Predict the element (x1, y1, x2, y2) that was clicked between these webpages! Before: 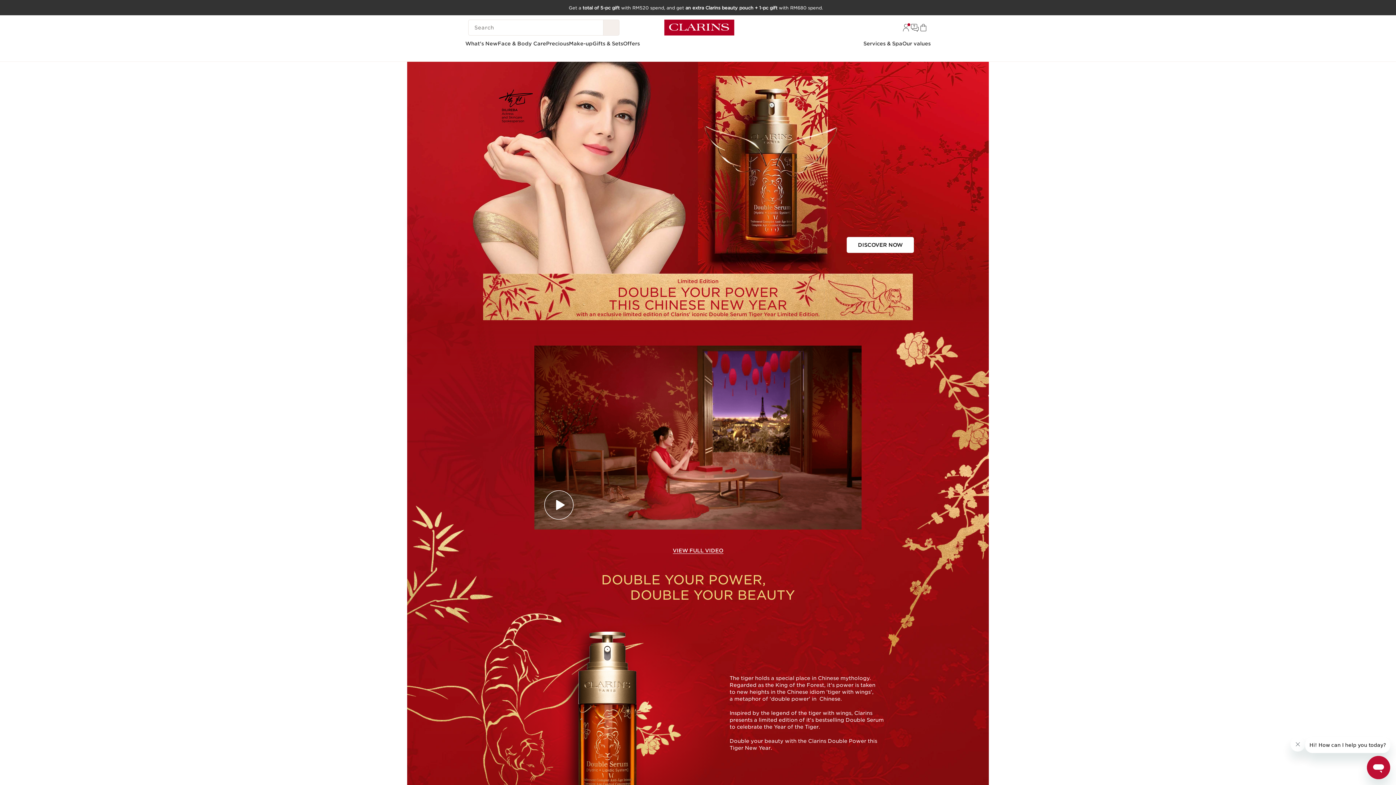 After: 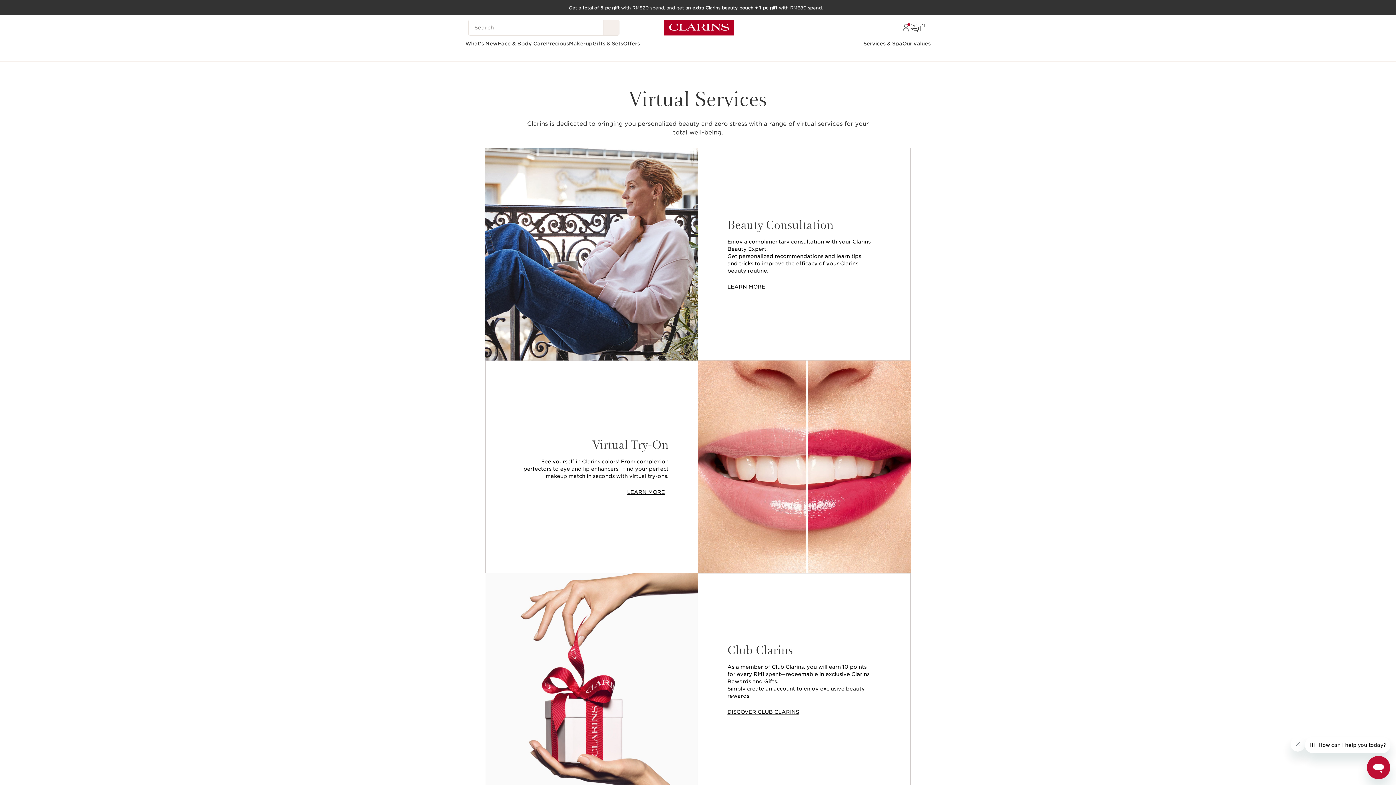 Action: bbox: (863, 40, 902, 47) label: Services & Spa